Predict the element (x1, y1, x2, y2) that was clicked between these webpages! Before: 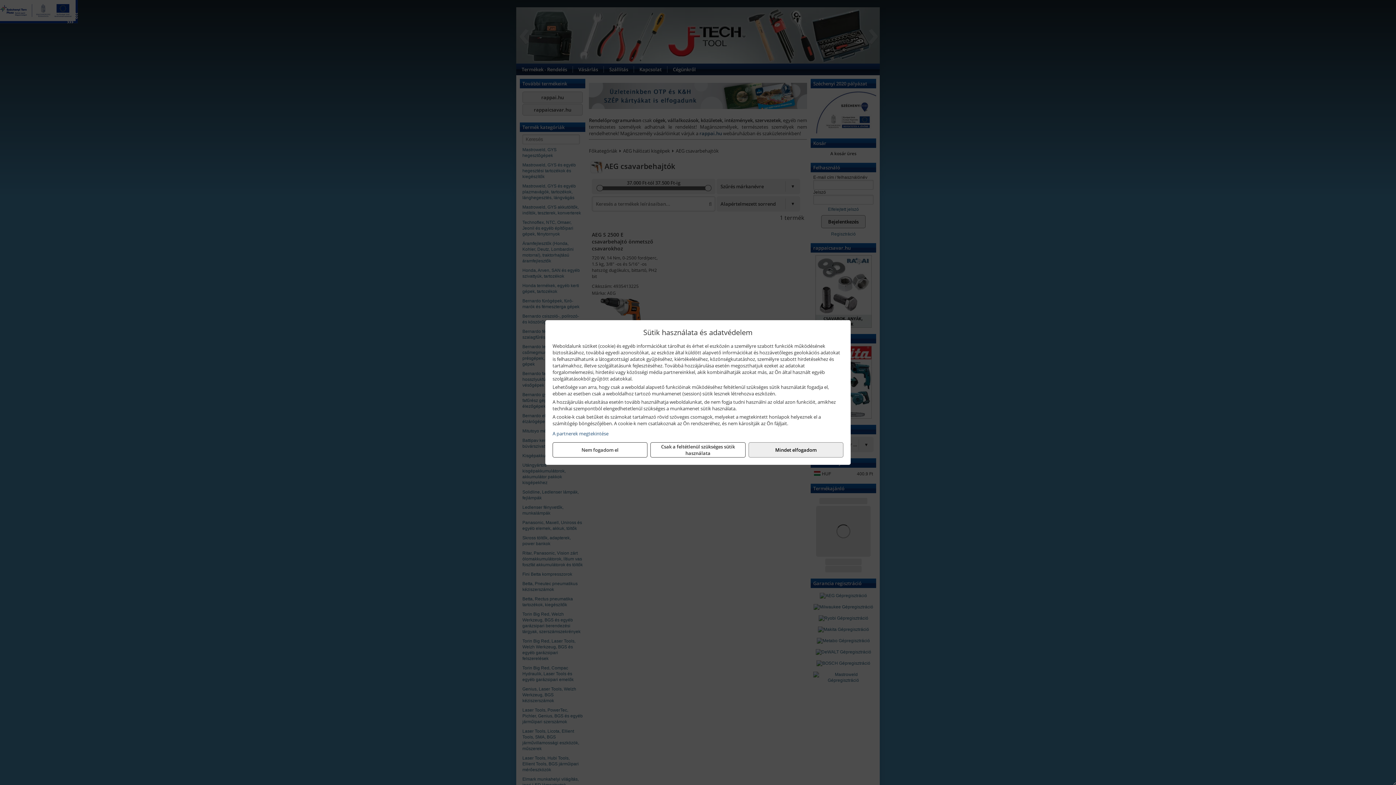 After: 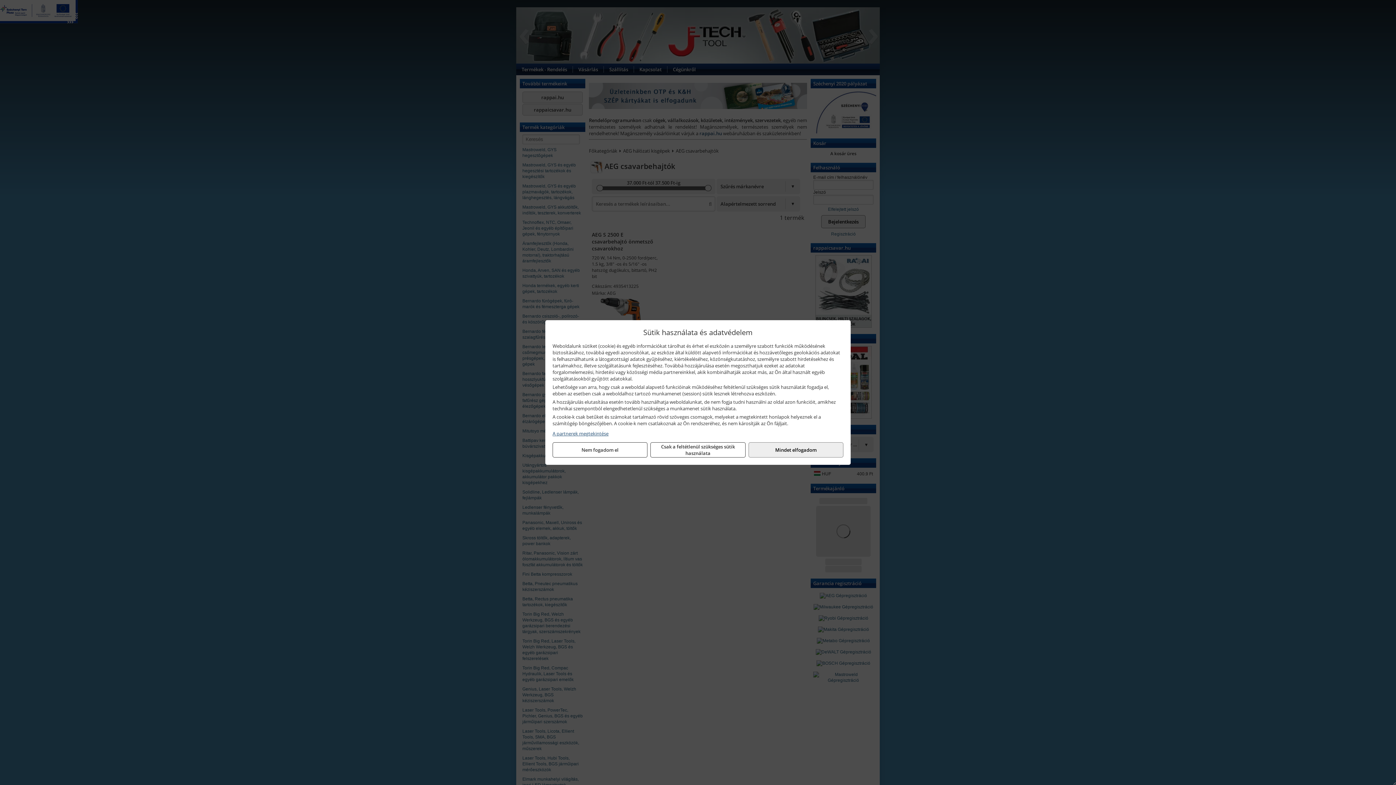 Action: bbox: (552, 430, 843, 437) label: A partnerek megtekintése